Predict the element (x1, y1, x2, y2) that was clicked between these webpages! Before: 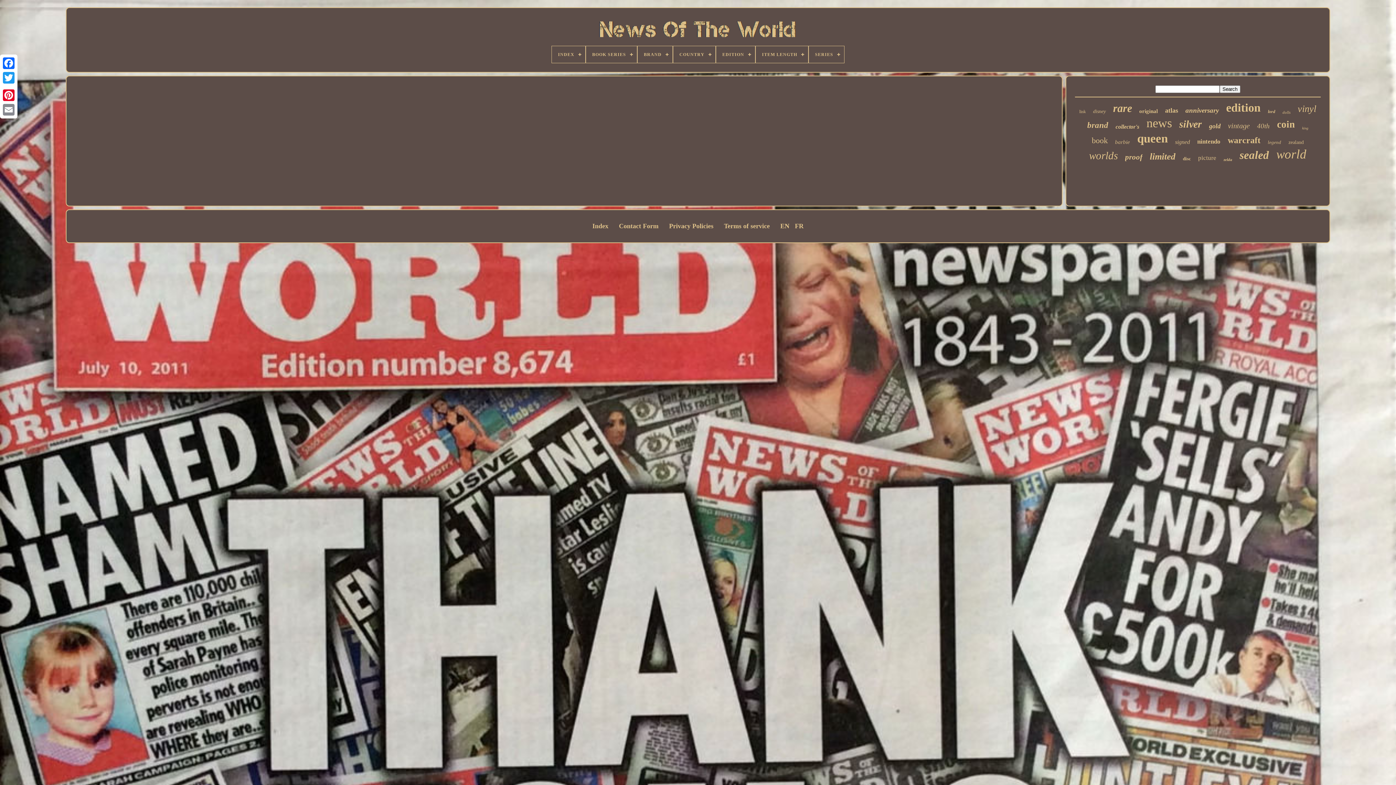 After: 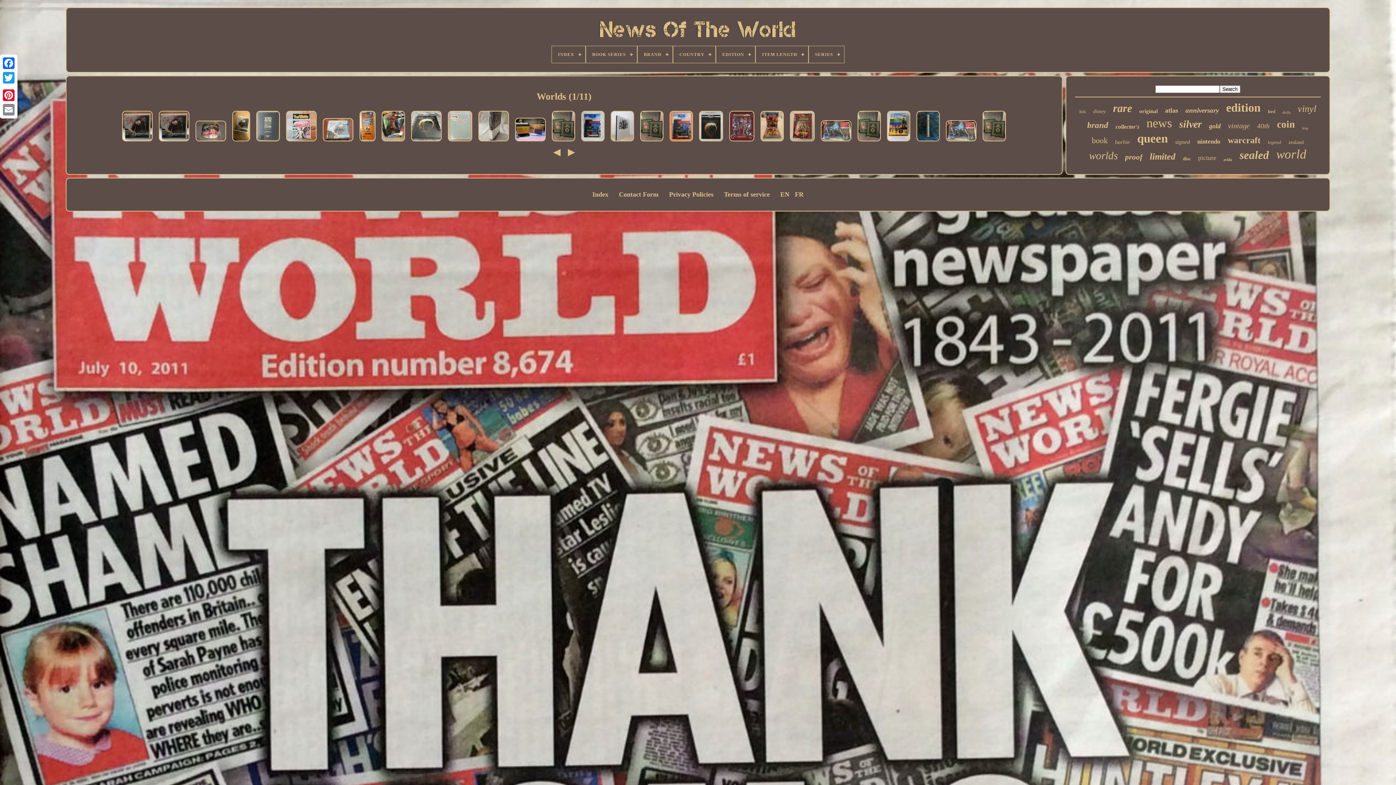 Action: bbox: (1089, 149, 1118, 161) label: worlds